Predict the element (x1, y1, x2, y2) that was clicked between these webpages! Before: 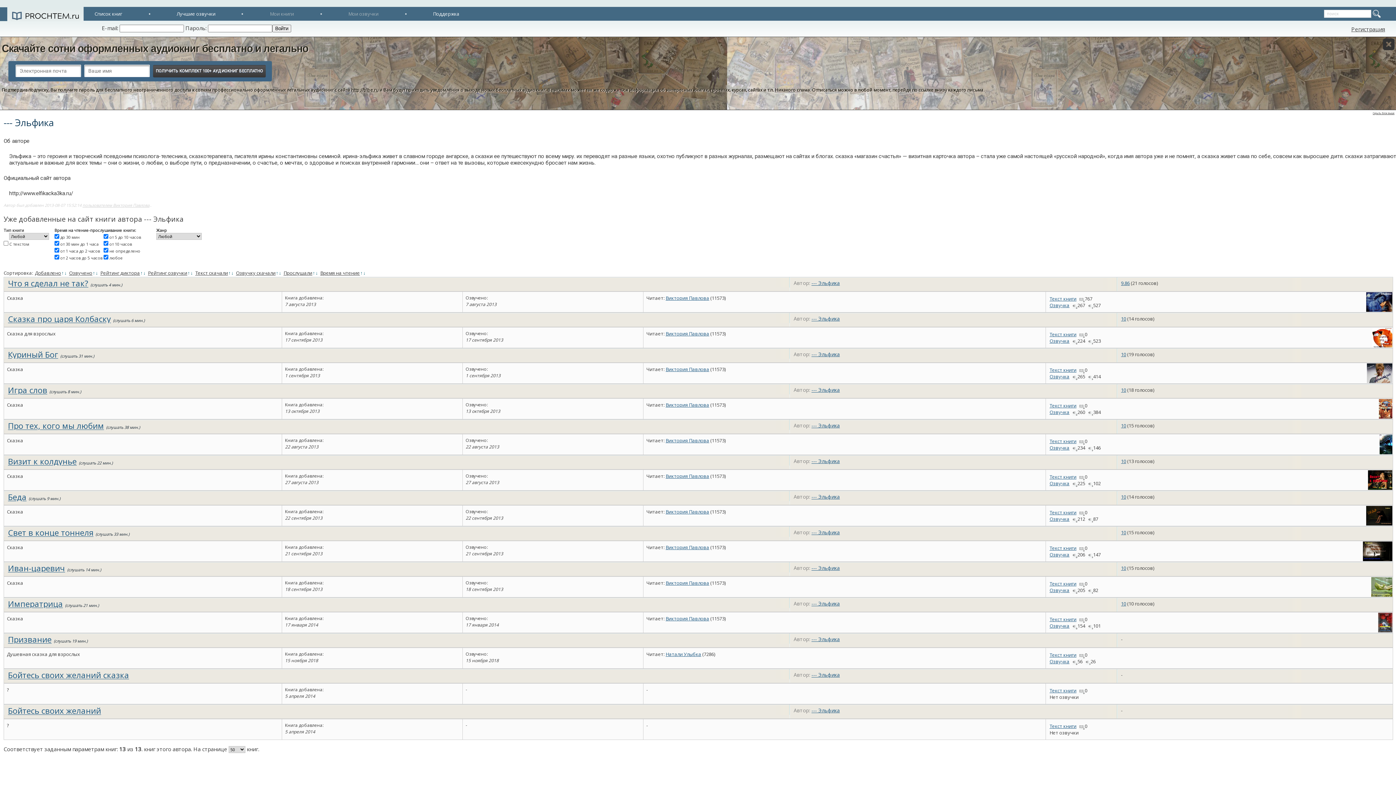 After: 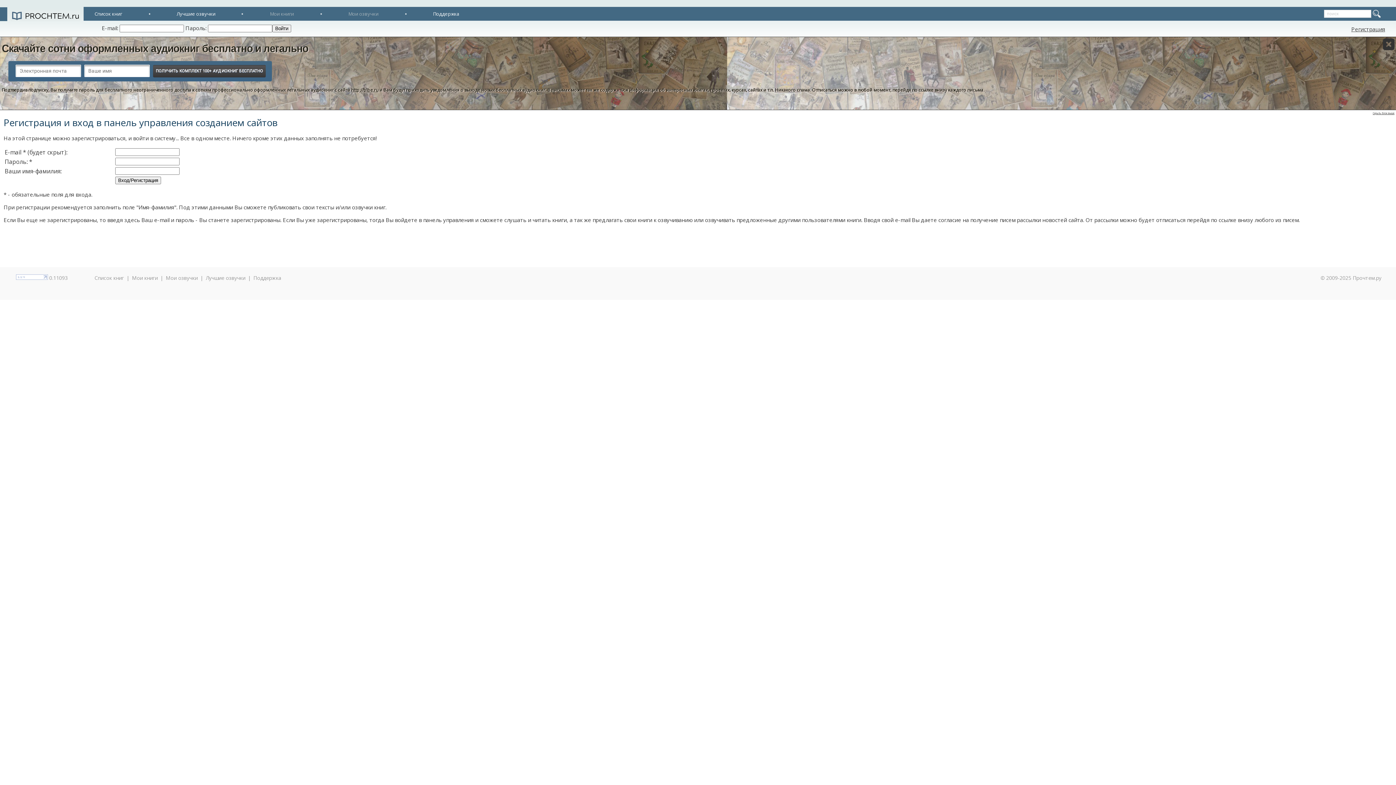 Action: label: Регистрация bbox: (1351, 25, 1385, 32)